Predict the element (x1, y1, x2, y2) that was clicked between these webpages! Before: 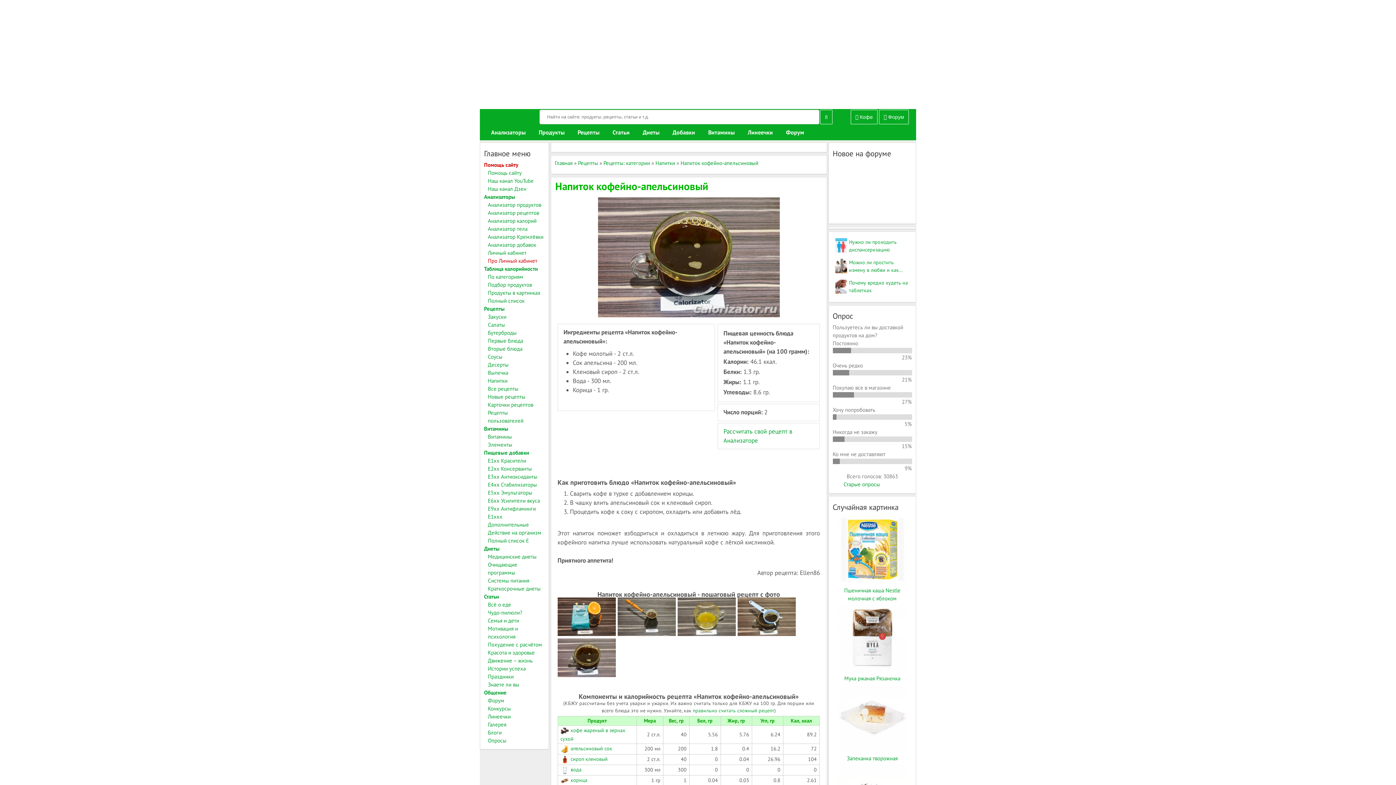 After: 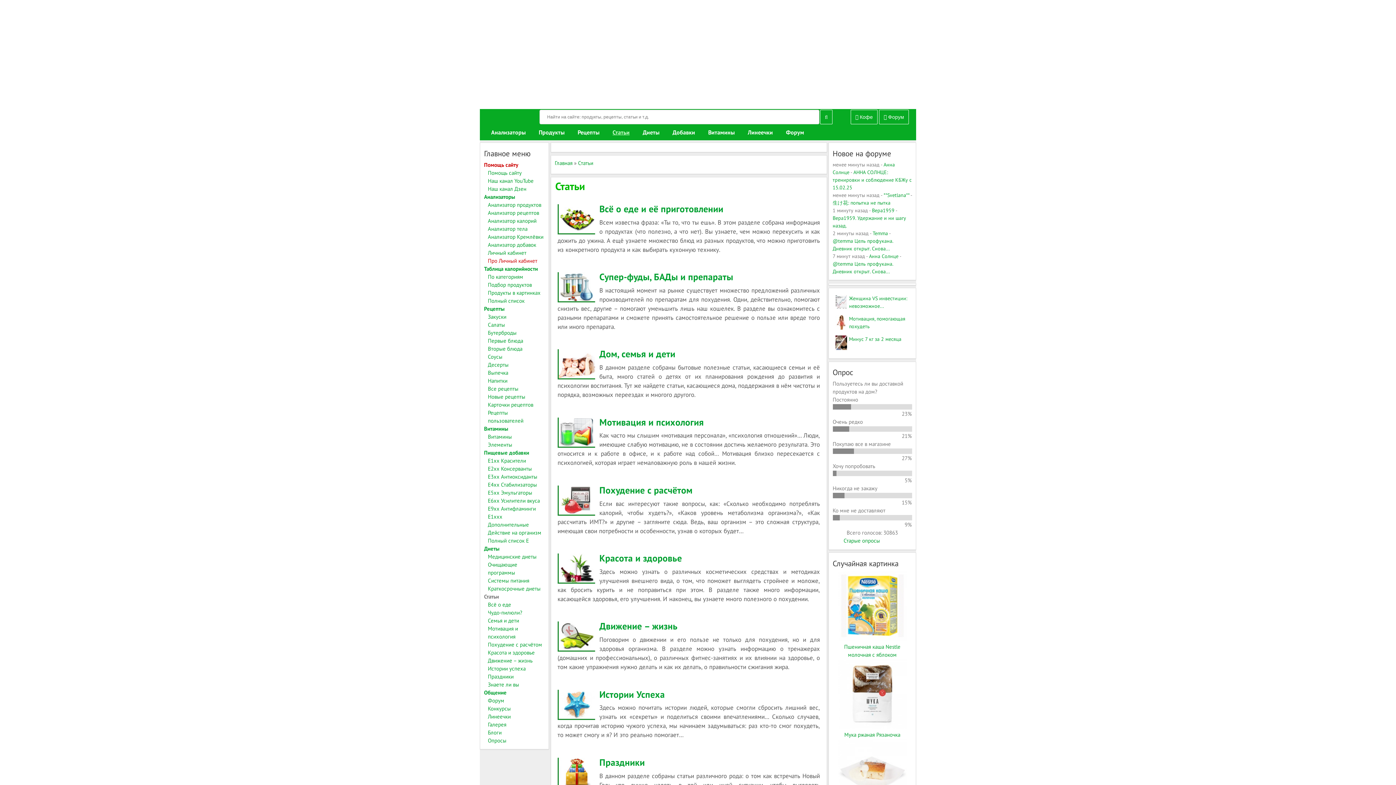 Action: label: Статьи bbox: (612, 128, 629, 136)